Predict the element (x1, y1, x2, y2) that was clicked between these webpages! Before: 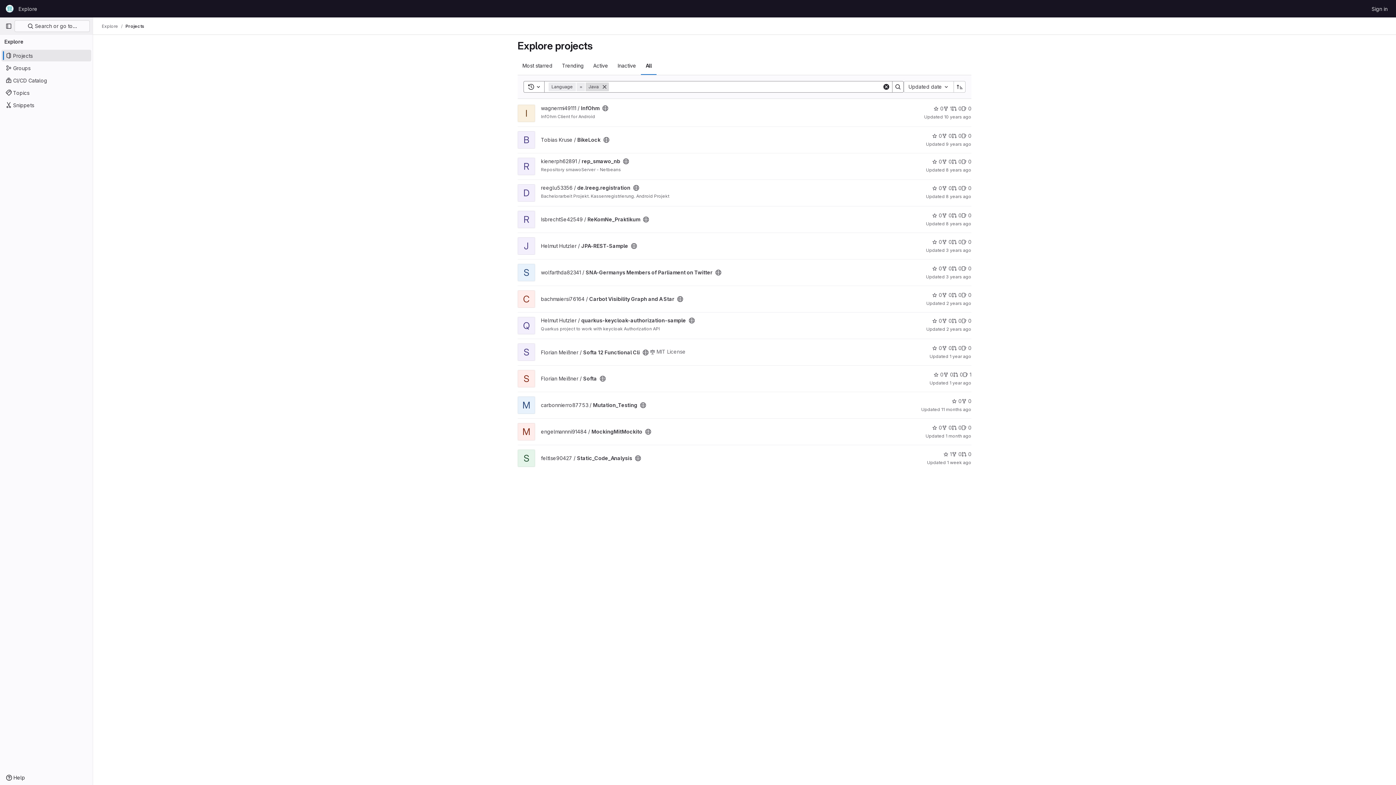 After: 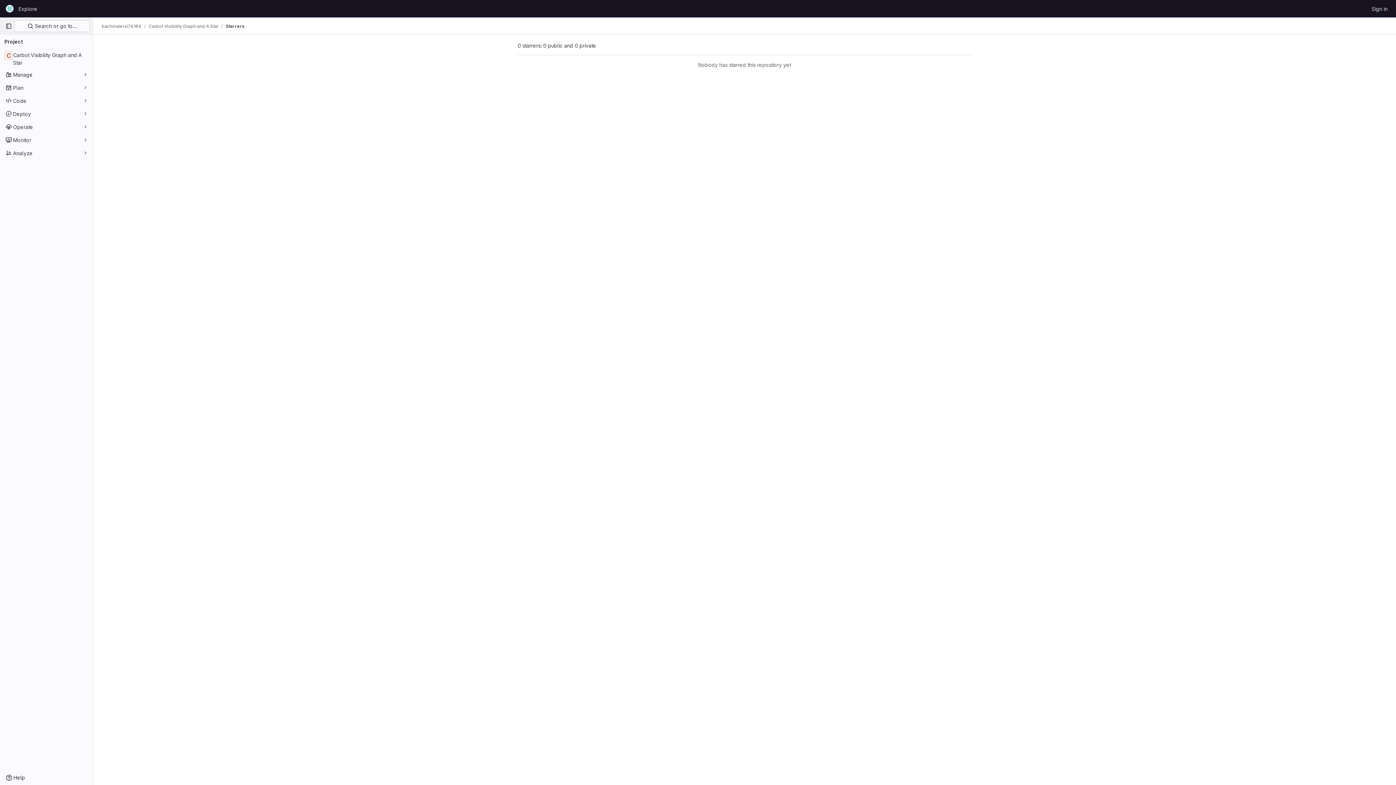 Action: bbox: (932, 291, 942, 298) label: Carbot Visibility Graph and A Star has 0 stars